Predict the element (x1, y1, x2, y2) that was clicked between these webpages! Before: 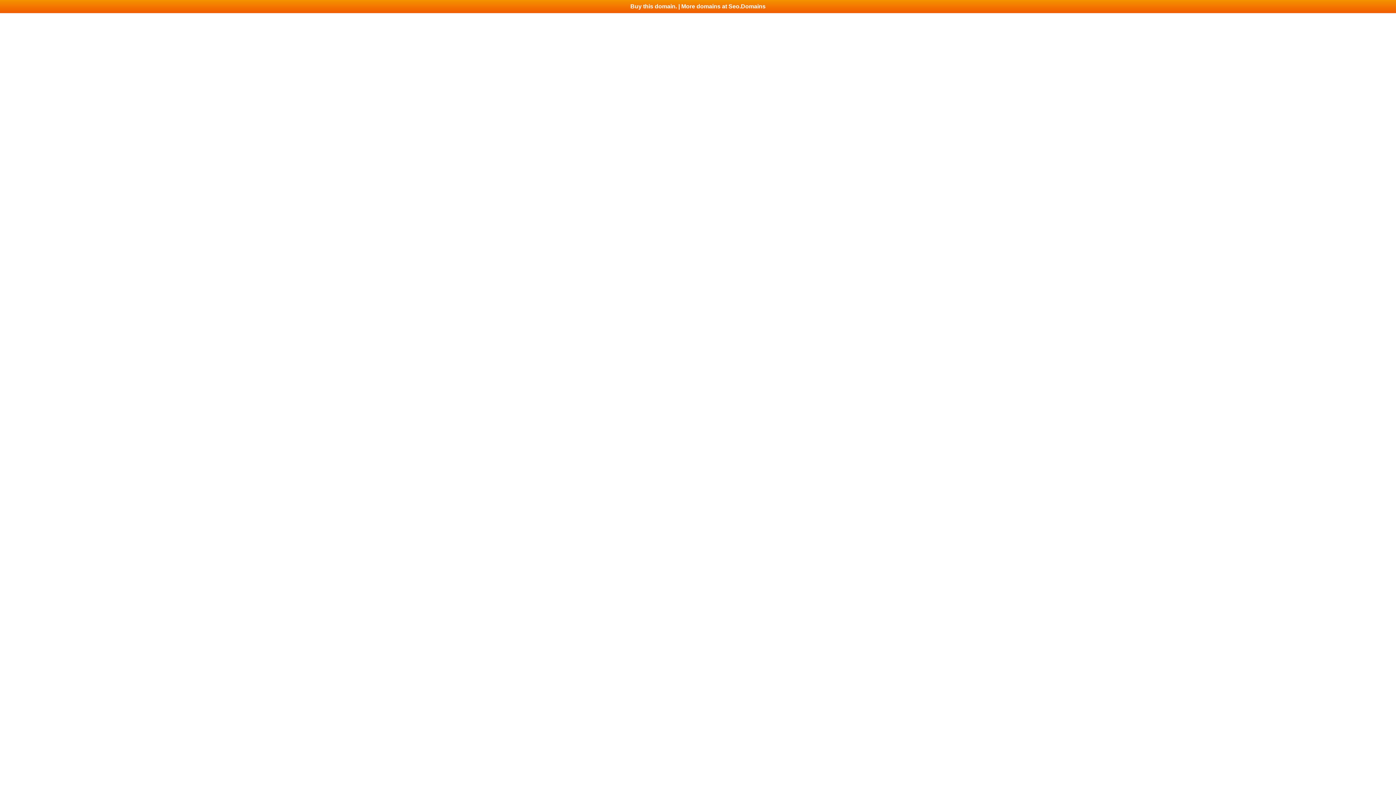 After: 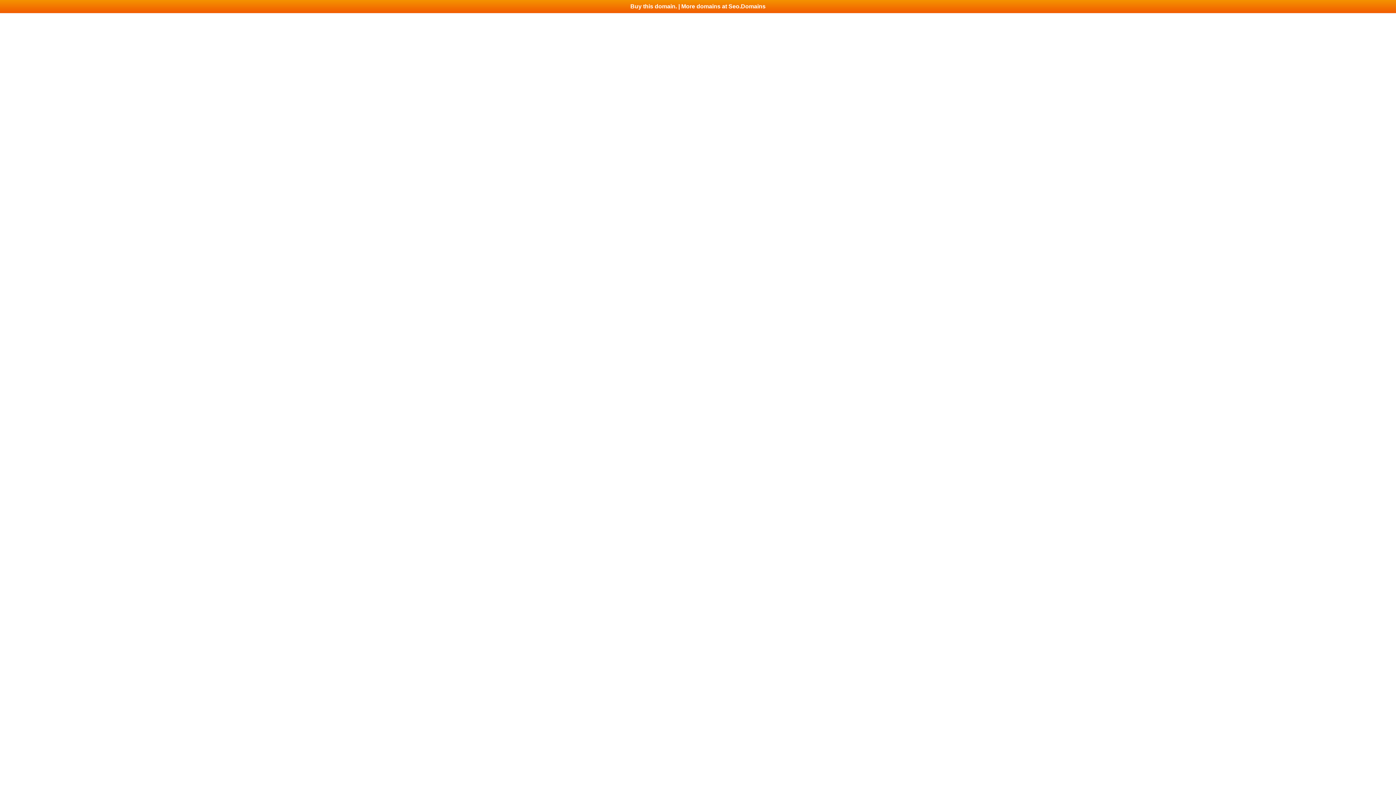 Action: label: Buy this domain. | More domains at Seo.Domains bbox: (0, 0, 1396, 13)